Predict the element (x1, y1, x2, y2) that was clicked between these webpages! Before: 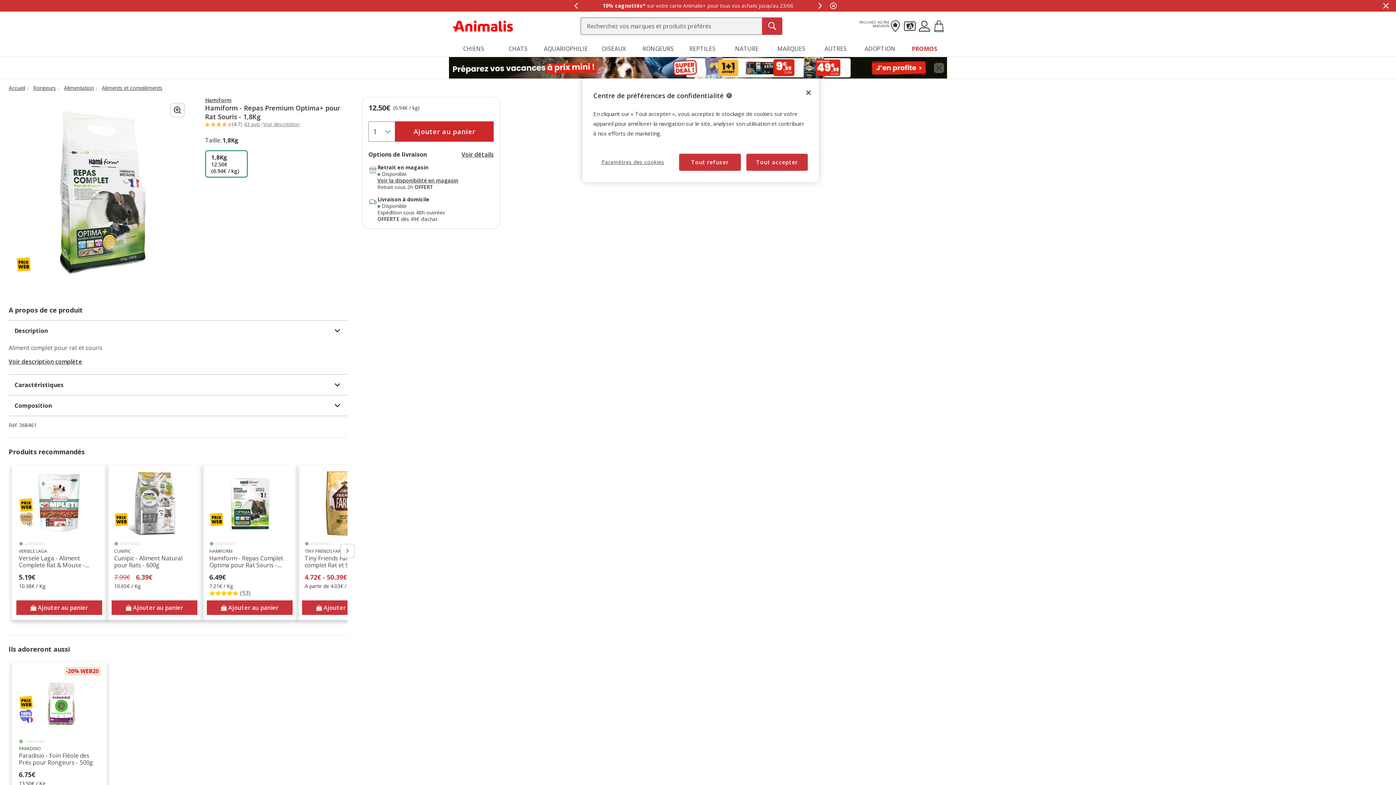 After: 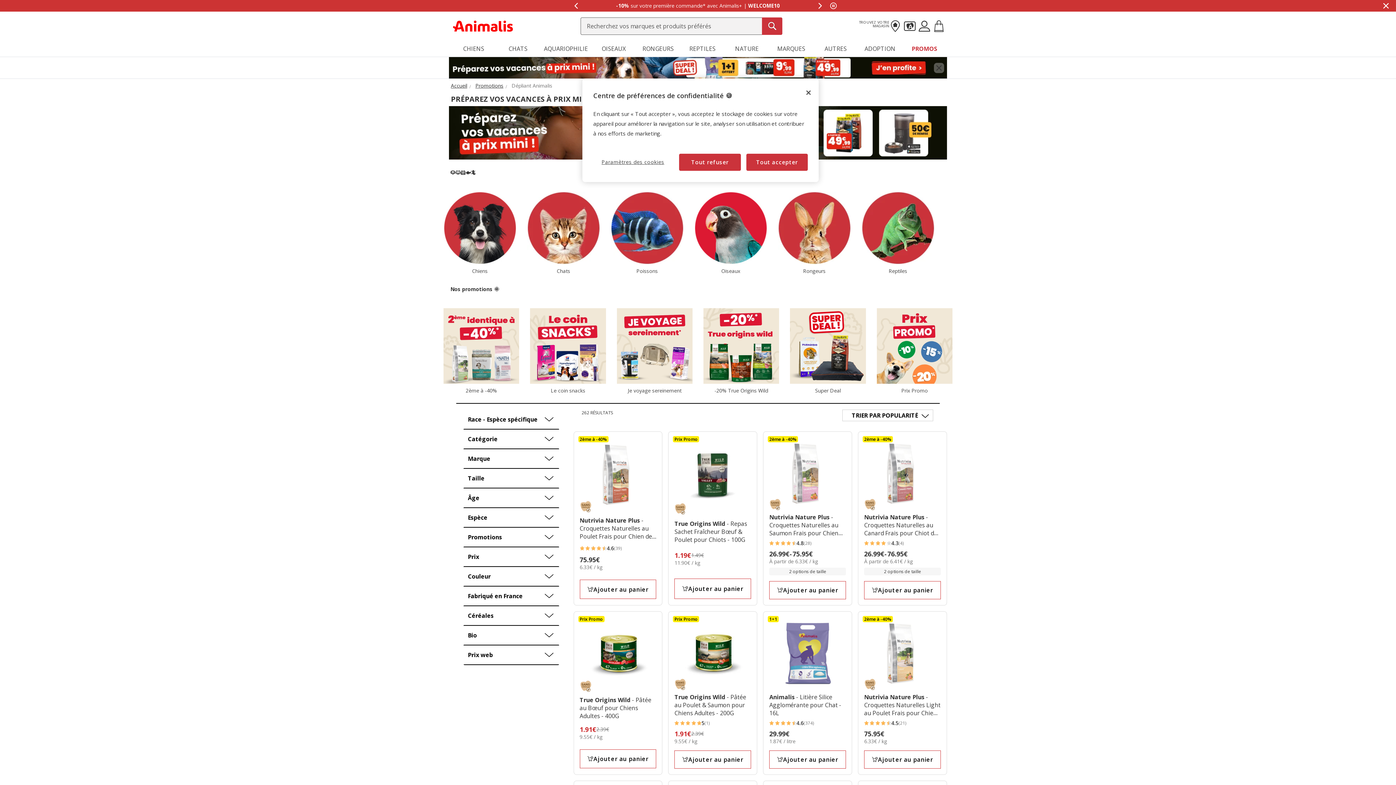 Action: bbox: (449, 56, 947, 78)